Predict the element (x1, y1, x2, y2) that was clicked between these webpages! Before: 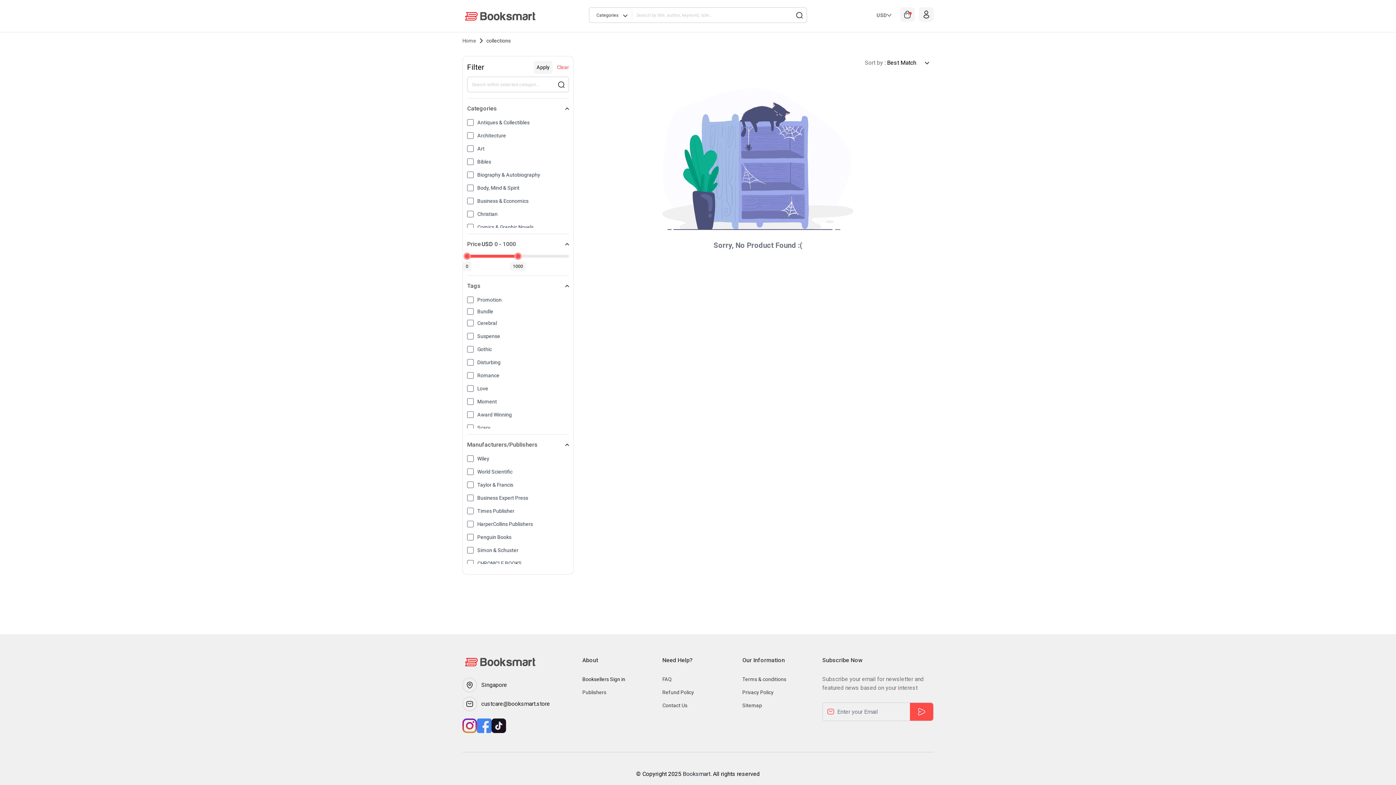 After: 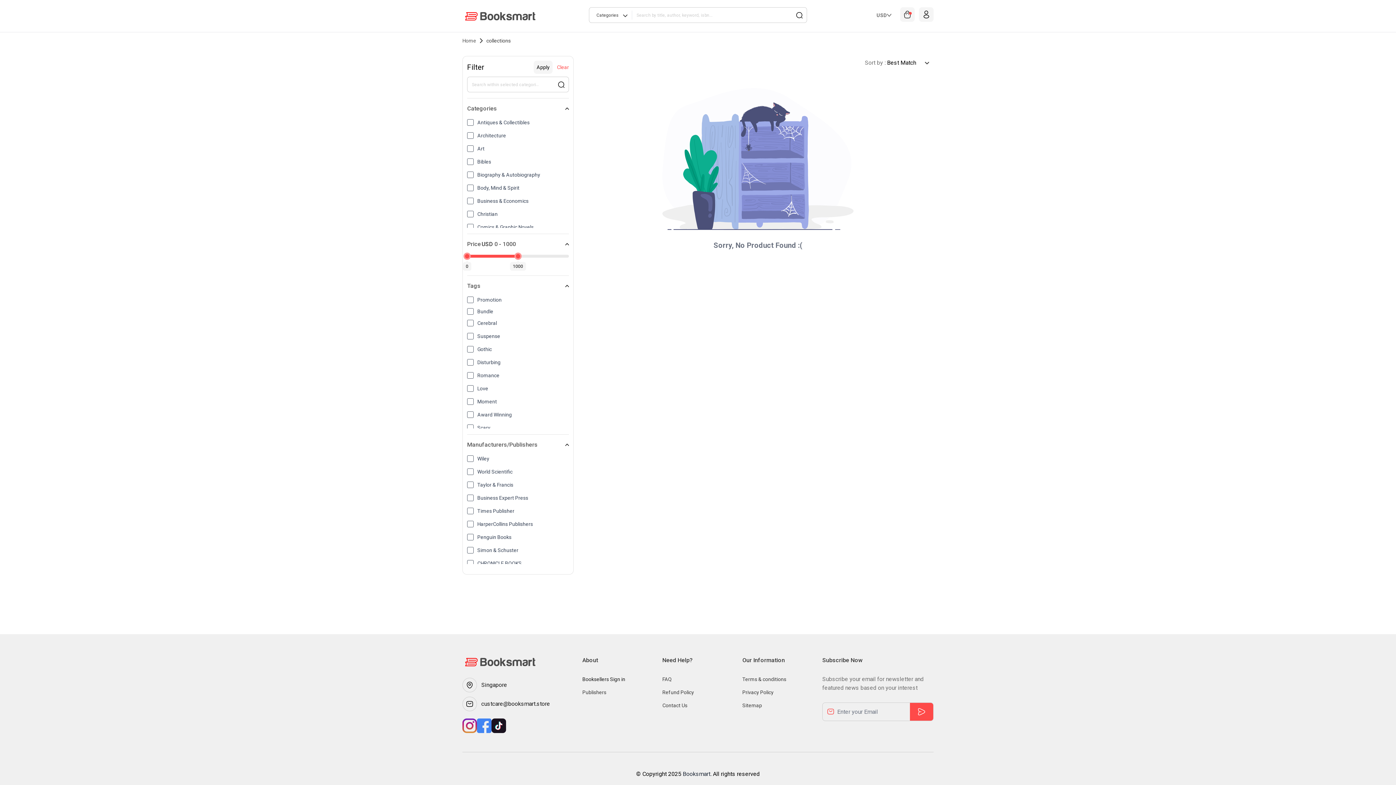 Action: bbox: (554, 77, 568, 92) label: Search